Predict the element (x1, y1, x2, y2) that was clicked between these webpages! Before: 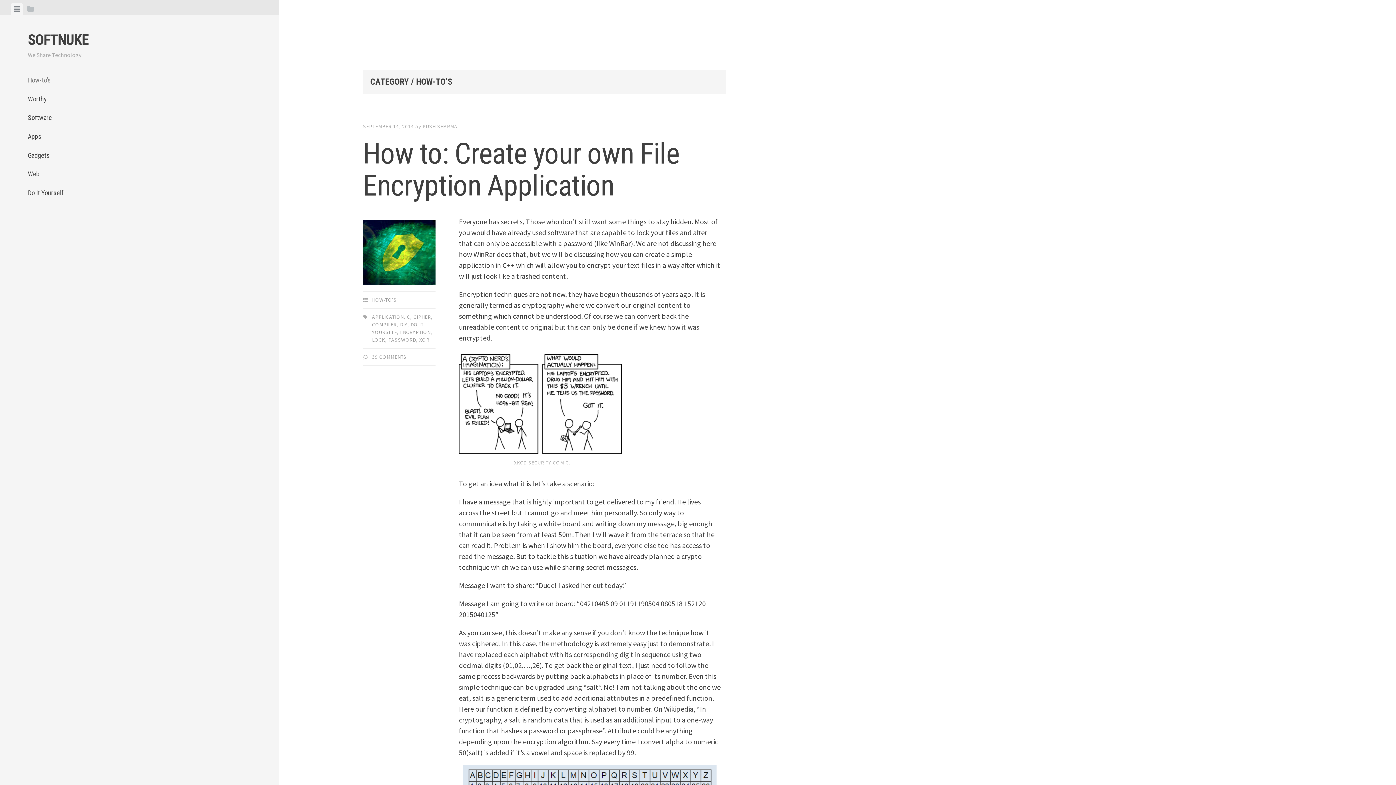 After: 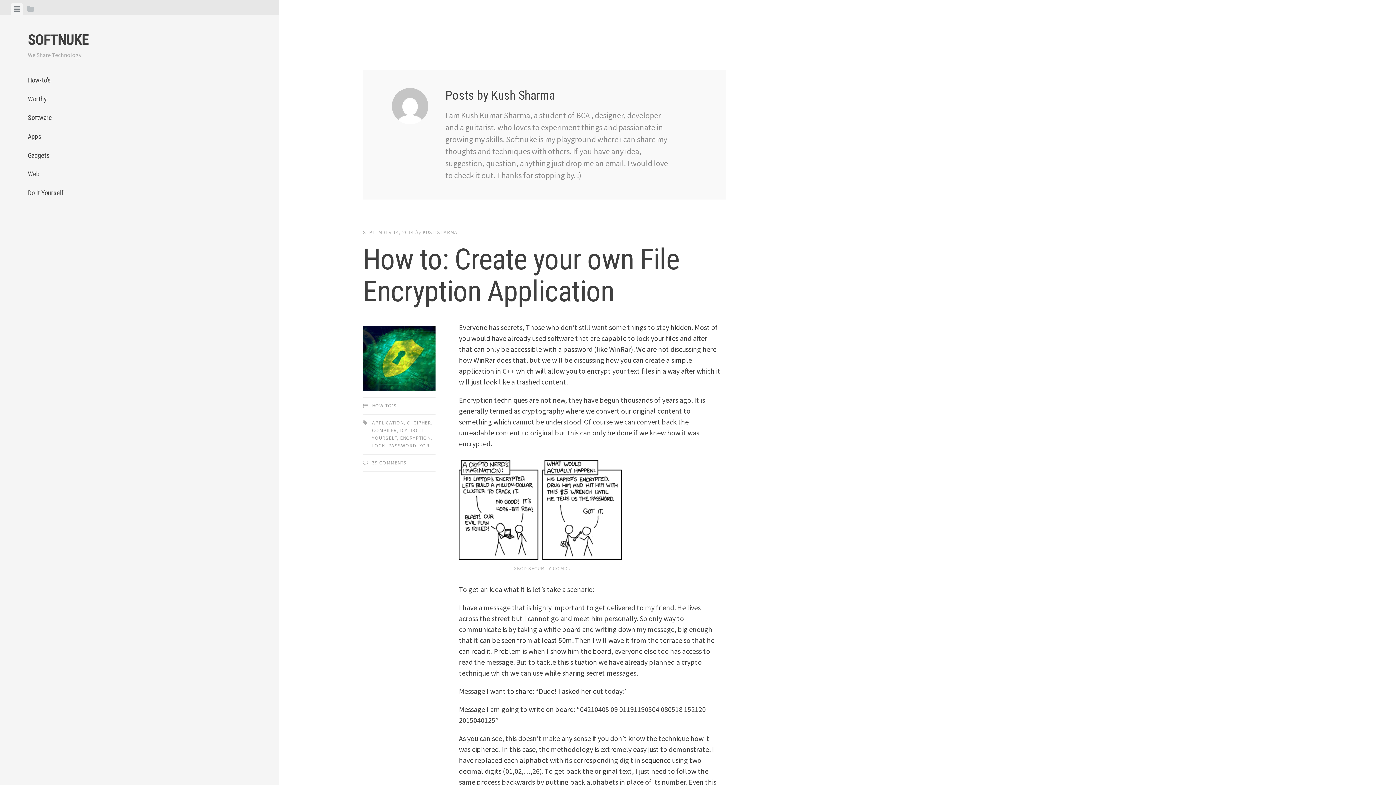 Action: label: KUSH SHARMA bbox: (422, 123, 457, 129)